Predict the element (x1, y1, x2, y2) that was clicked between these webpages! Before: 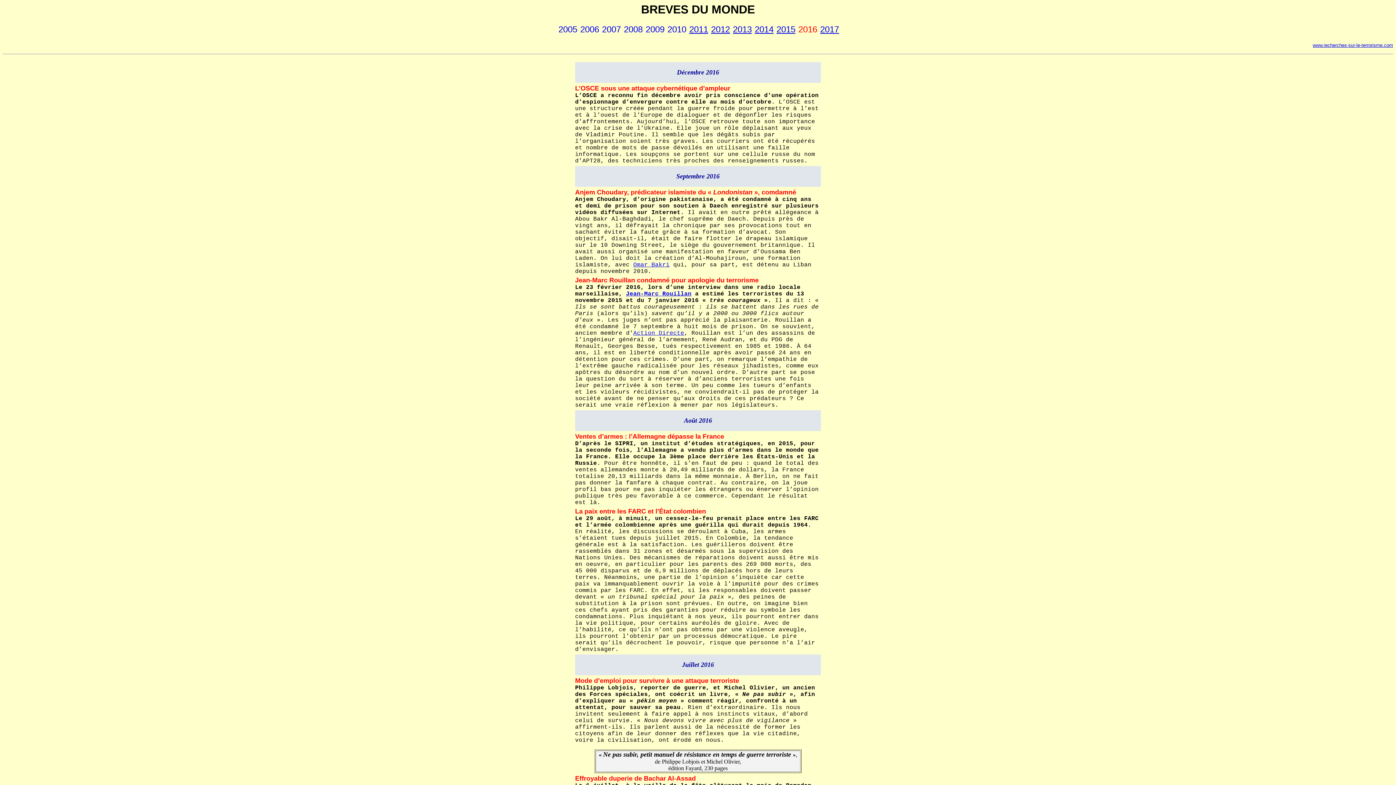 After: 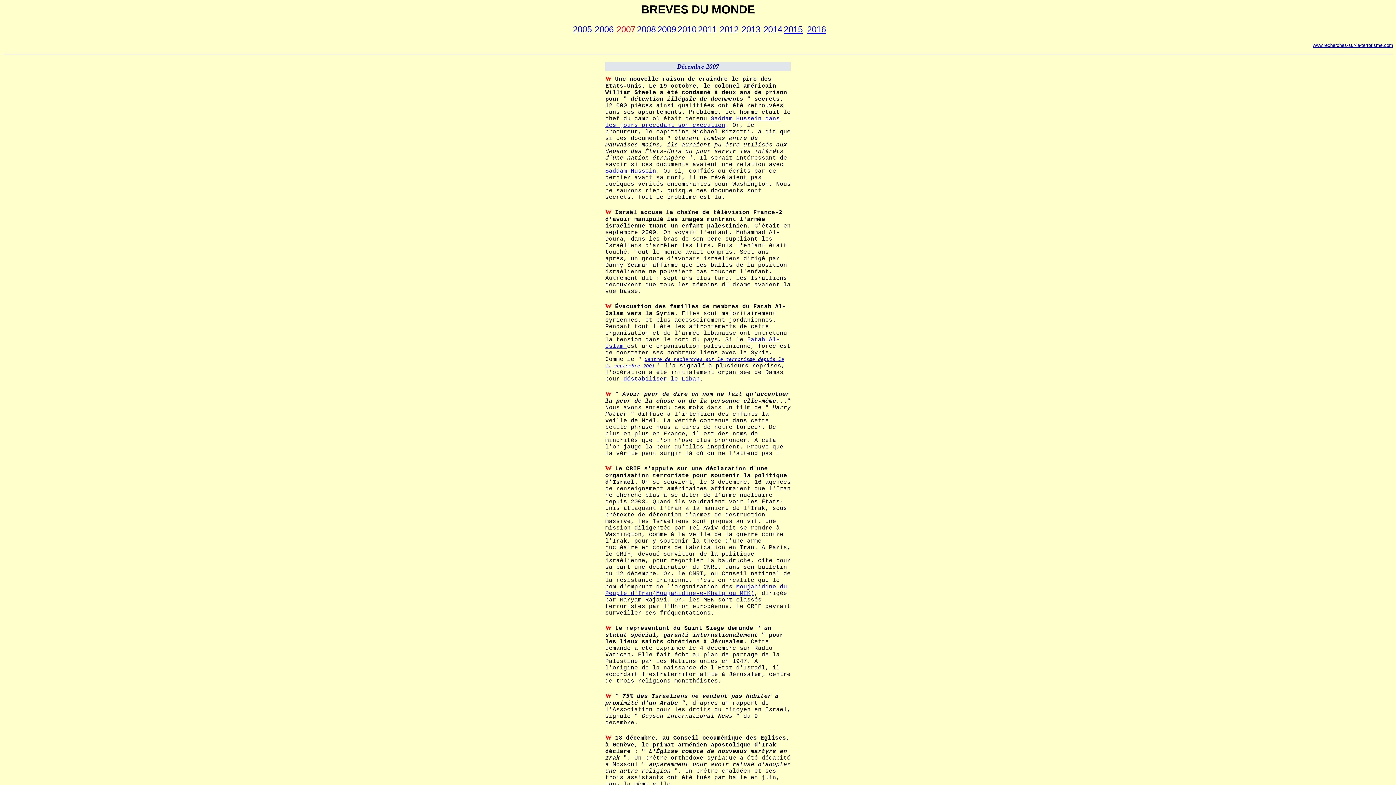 Action: label: 2007 bbox: (602, 24, 621, 34)